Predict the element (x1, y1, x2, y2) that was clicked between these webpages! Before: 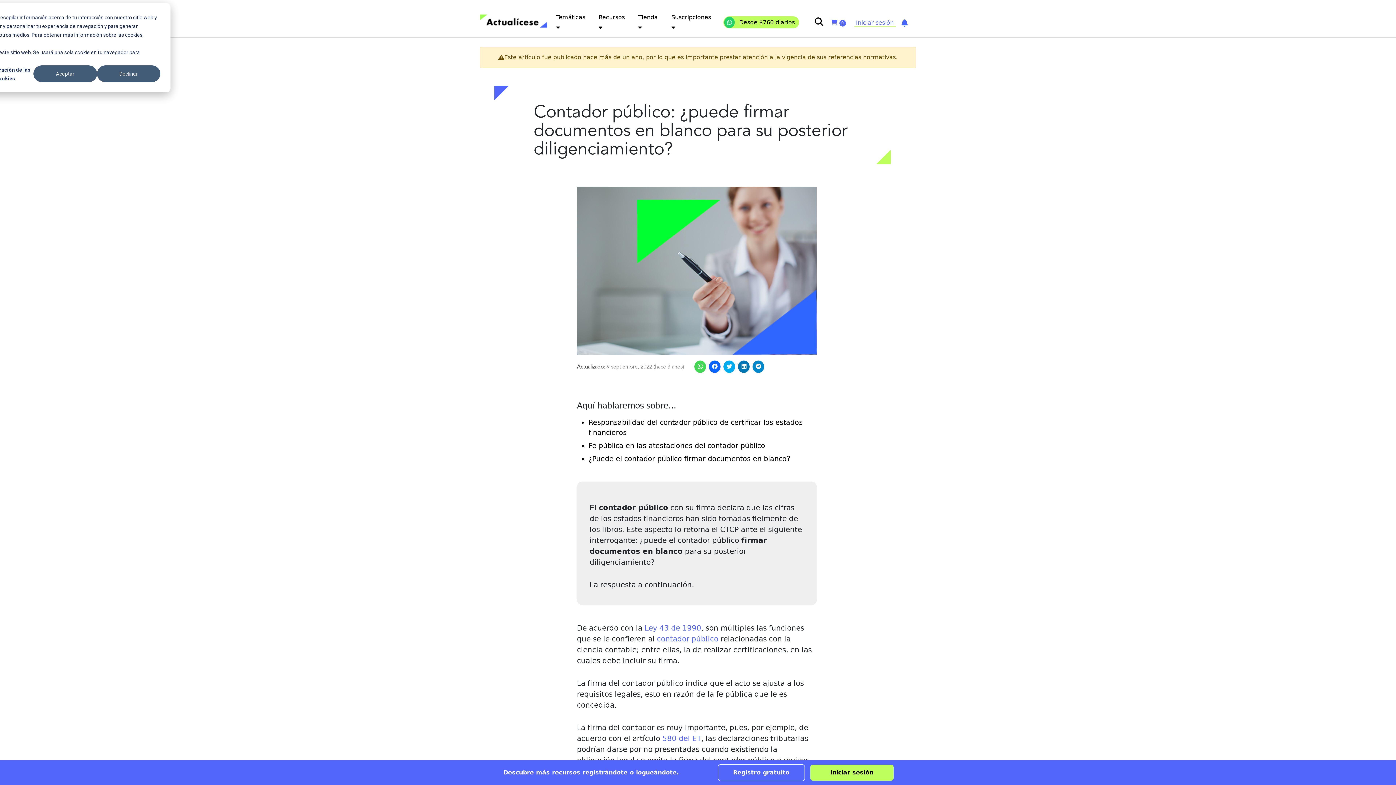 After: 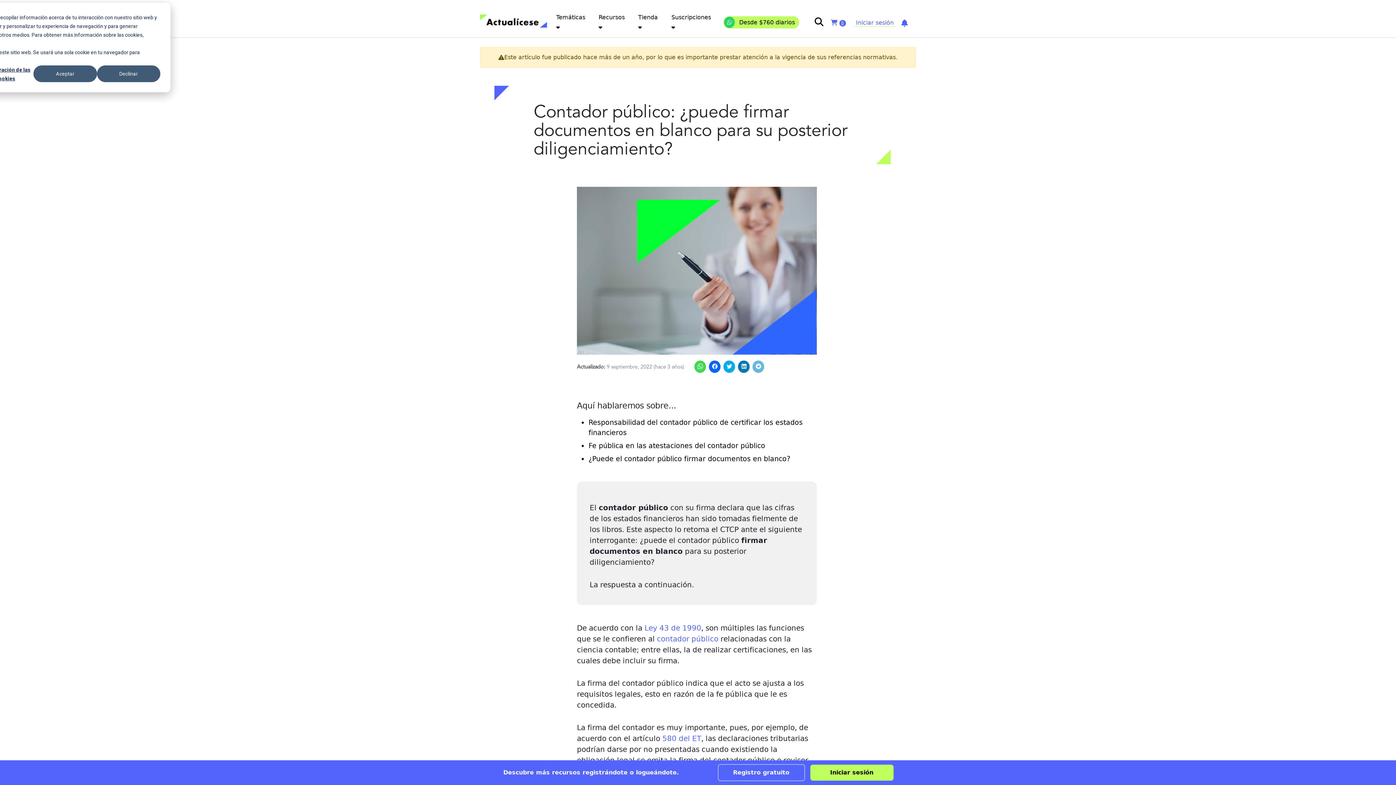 Action: label: Haz clic para compartir en Telegram (Se abre en una ventana nueva) bbox: (752, 360, 764, 373)